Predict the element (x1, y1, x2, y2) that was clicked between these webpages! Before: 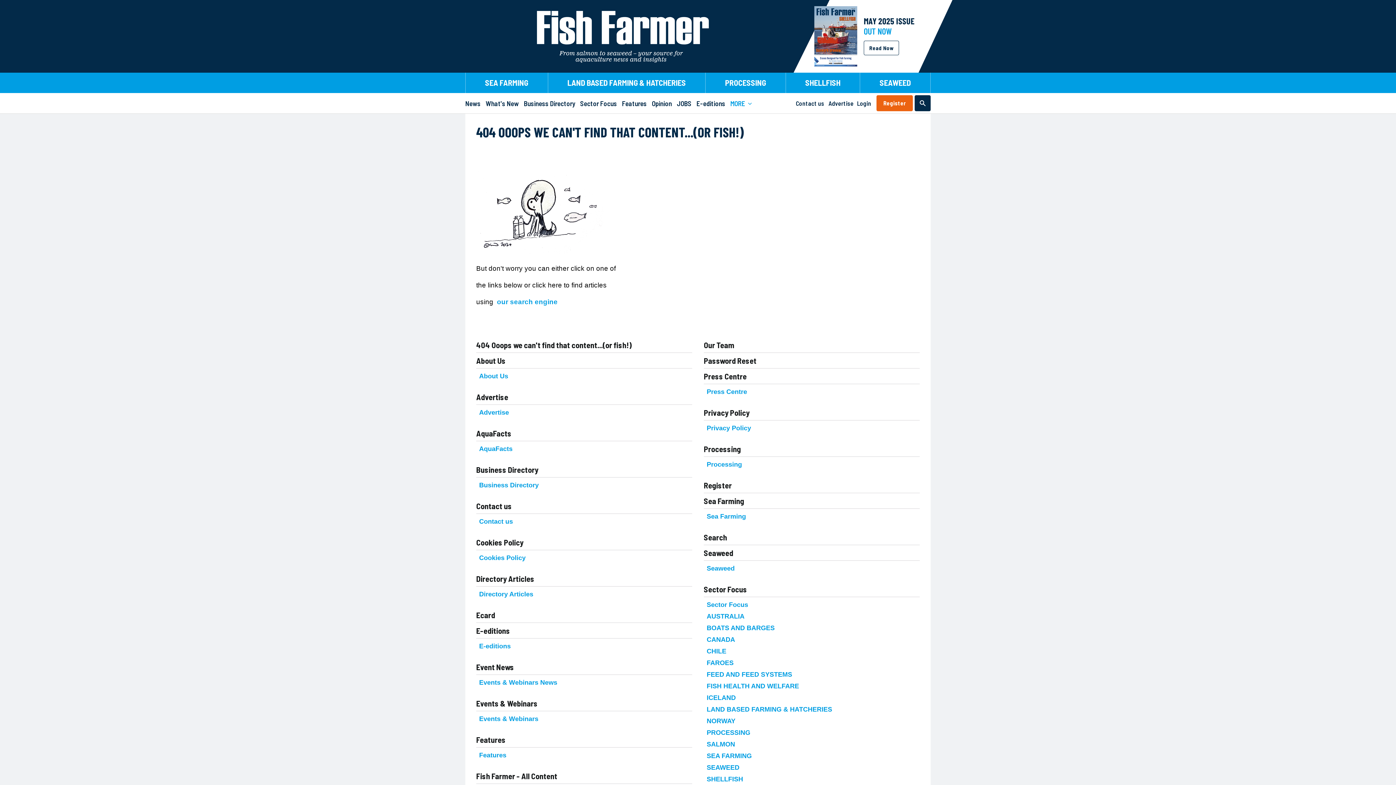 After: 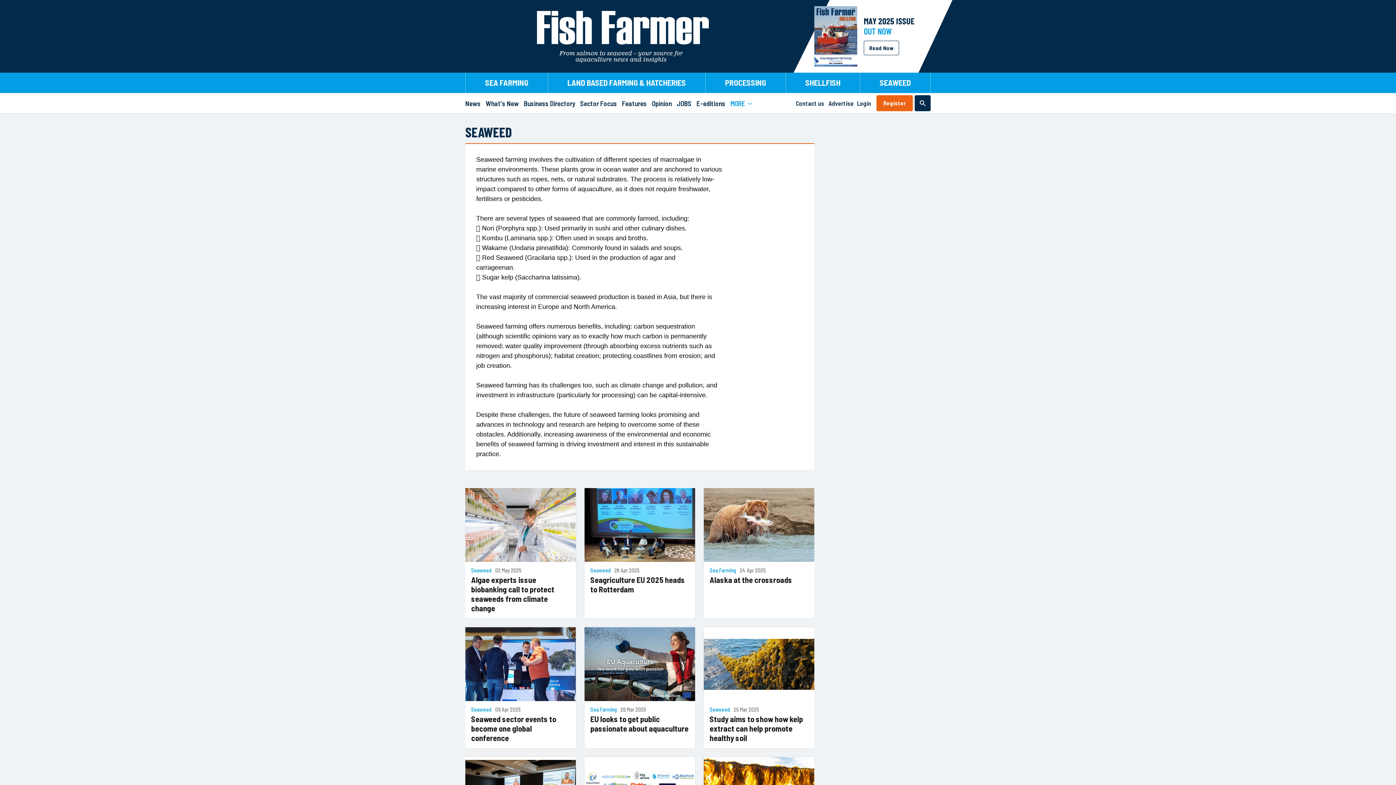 Action: bbox: (706, 764, 739, 771) label: SEAWEED